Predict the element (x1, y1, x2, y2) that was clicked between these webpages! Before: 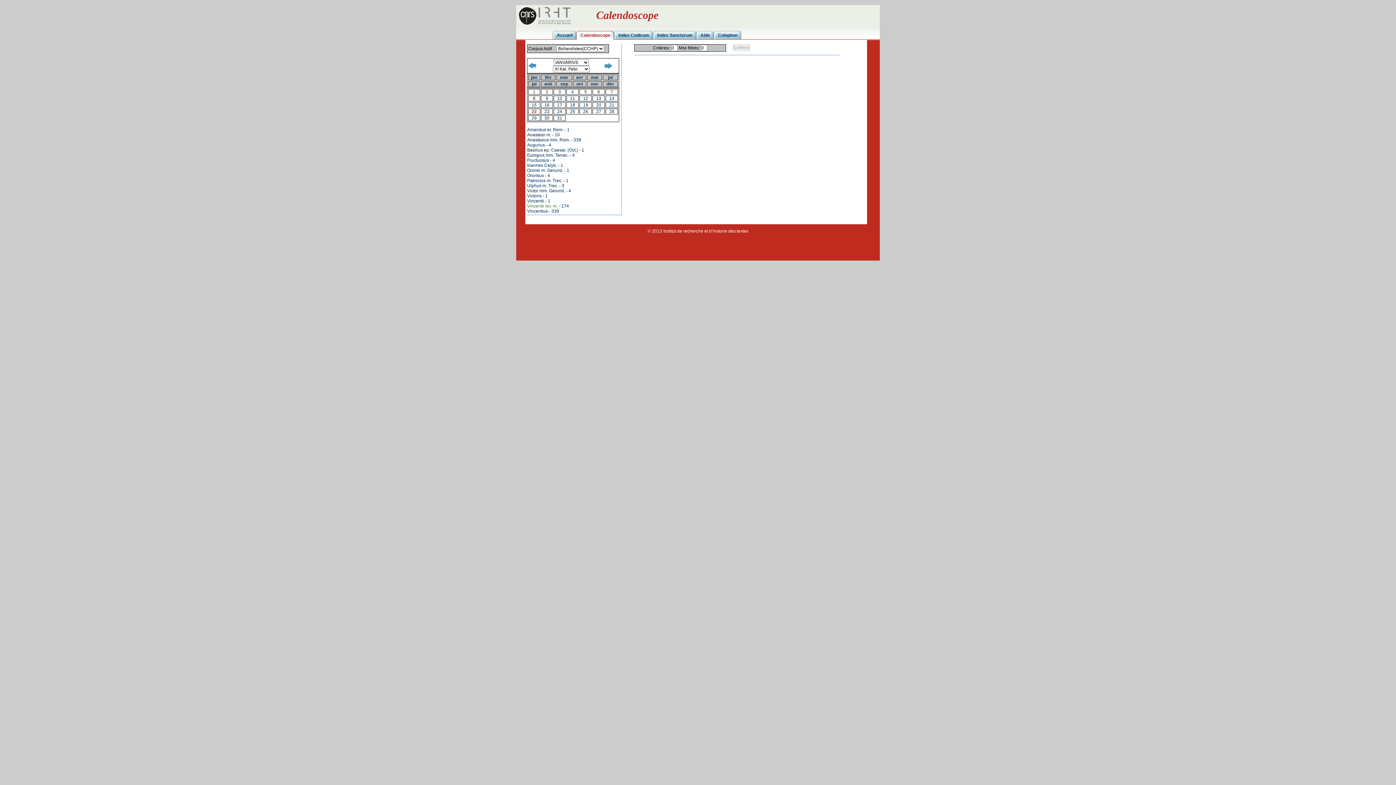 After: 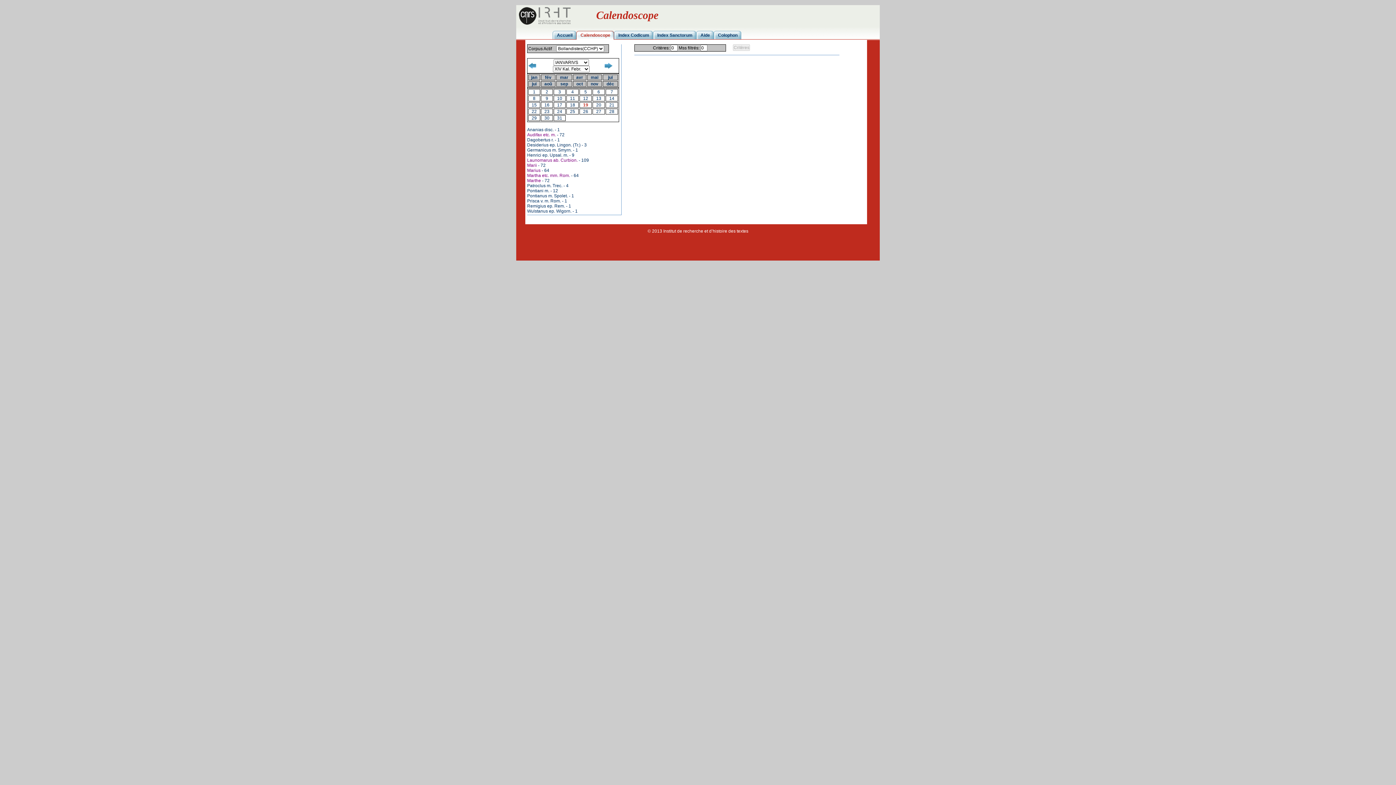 Action: bbox: (583, 102, 588, 107) label: 19